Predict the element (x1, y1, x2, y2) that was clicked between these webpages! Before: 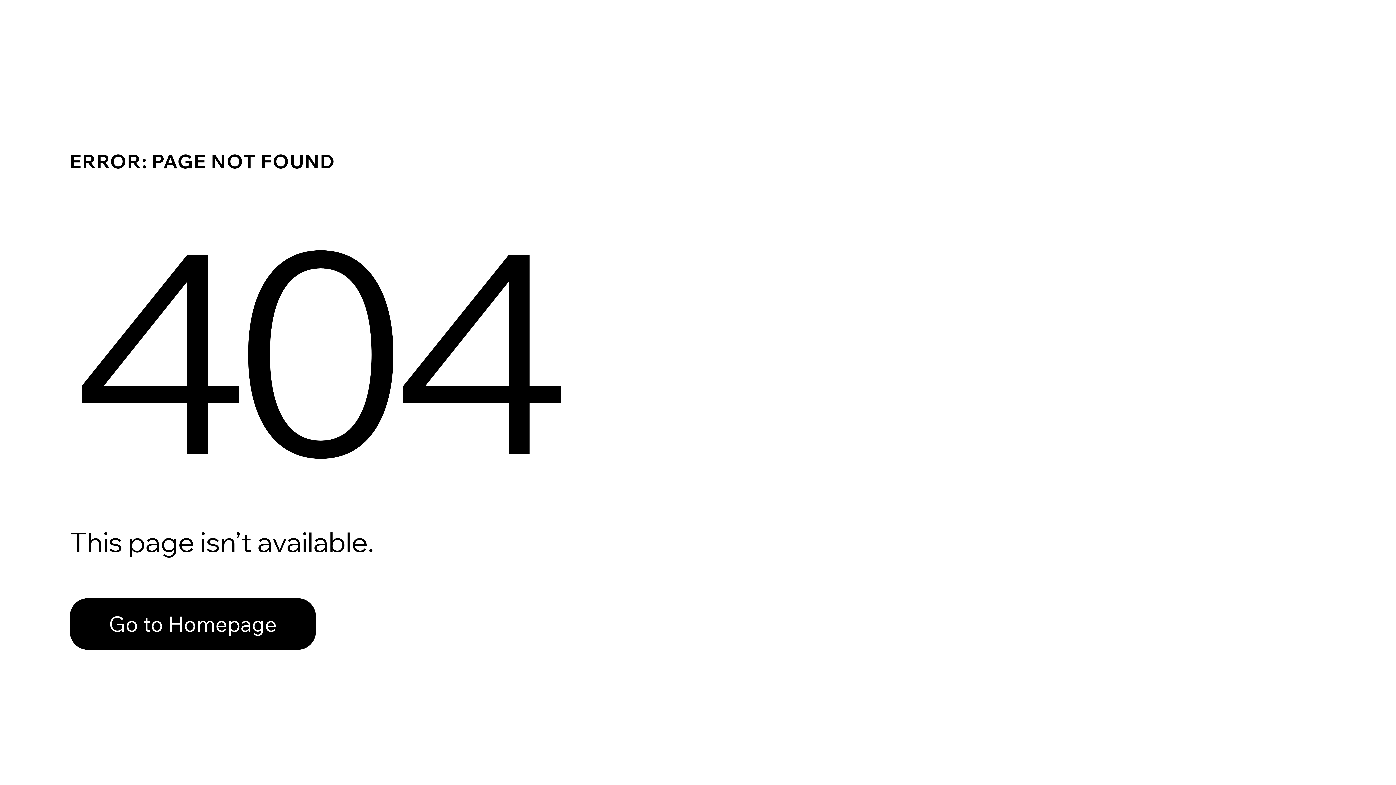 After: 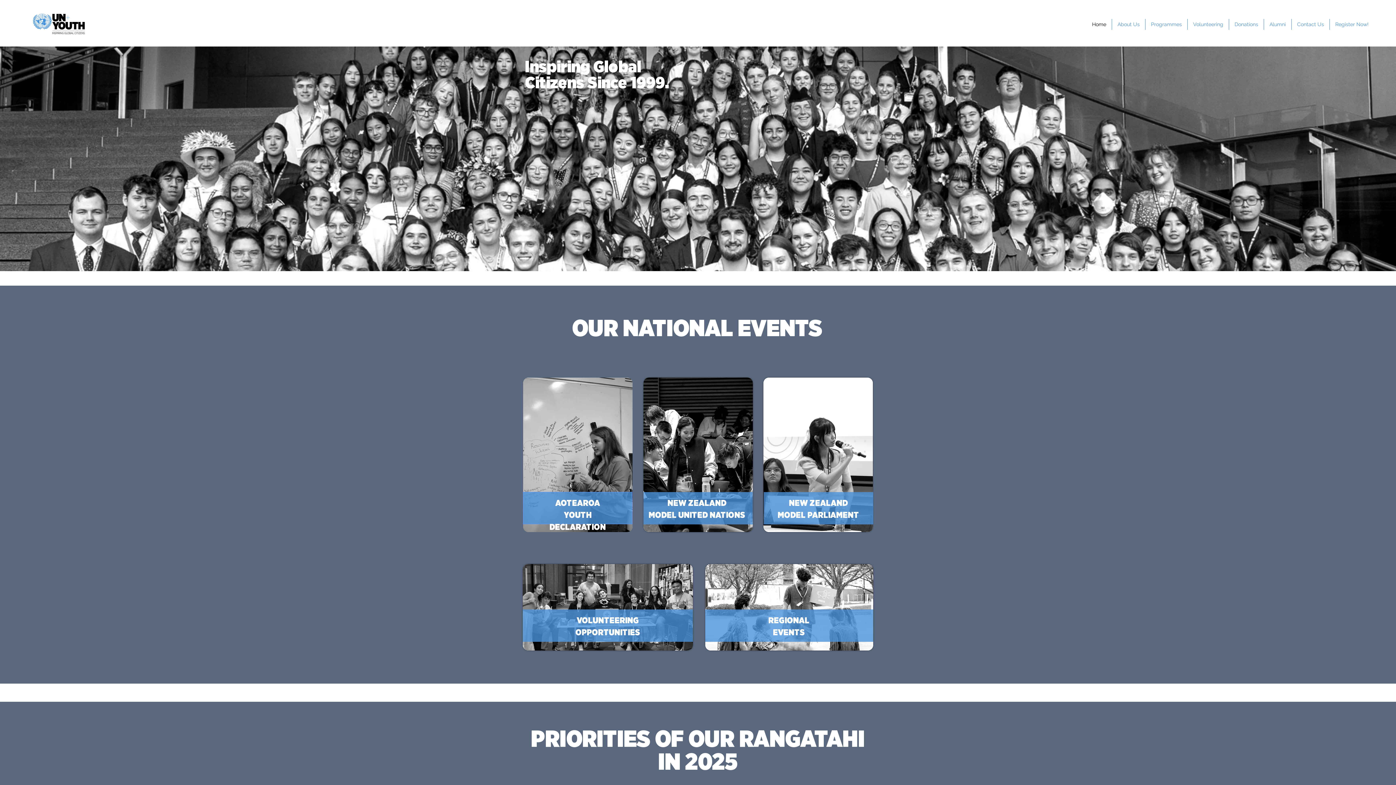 Action: label: Go to Homepage bbox: (69, 598, 316, 650)